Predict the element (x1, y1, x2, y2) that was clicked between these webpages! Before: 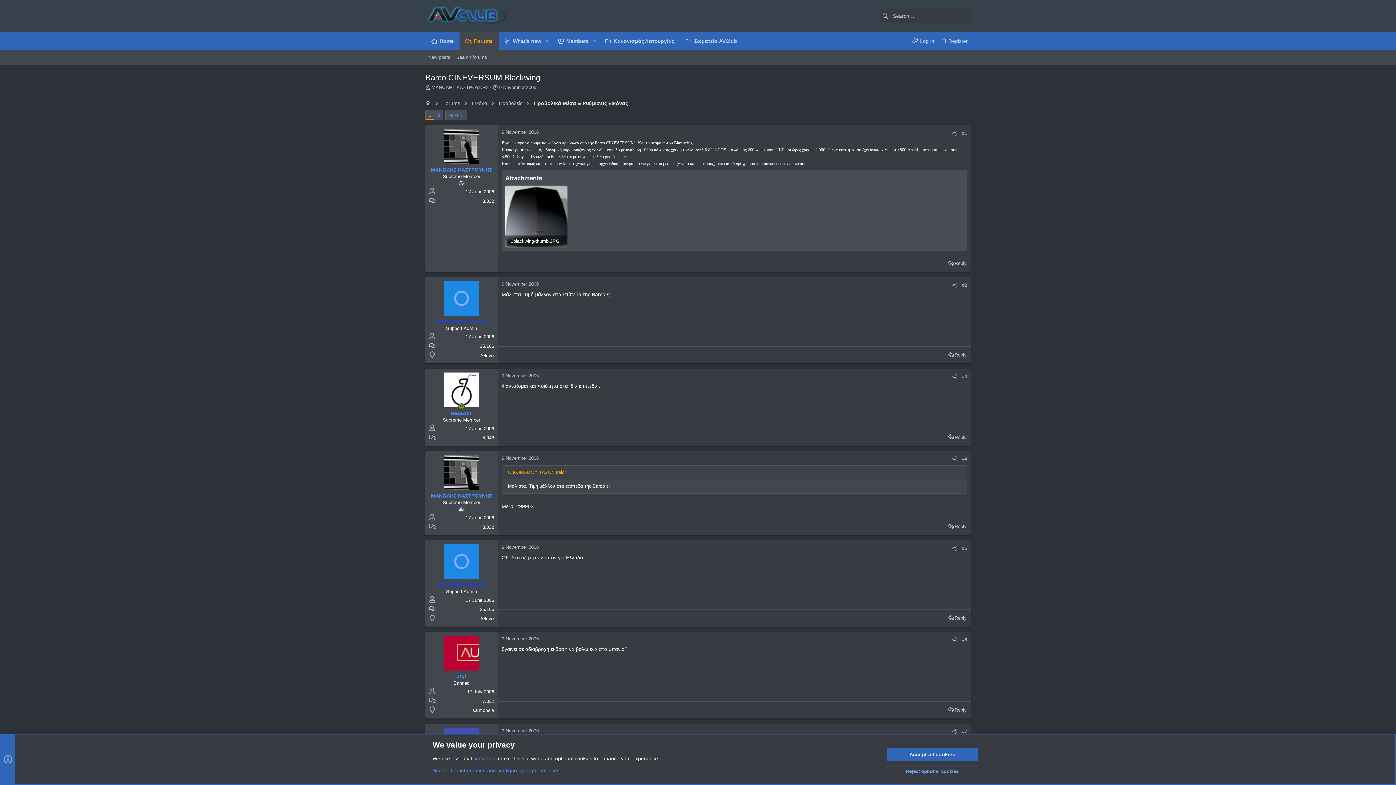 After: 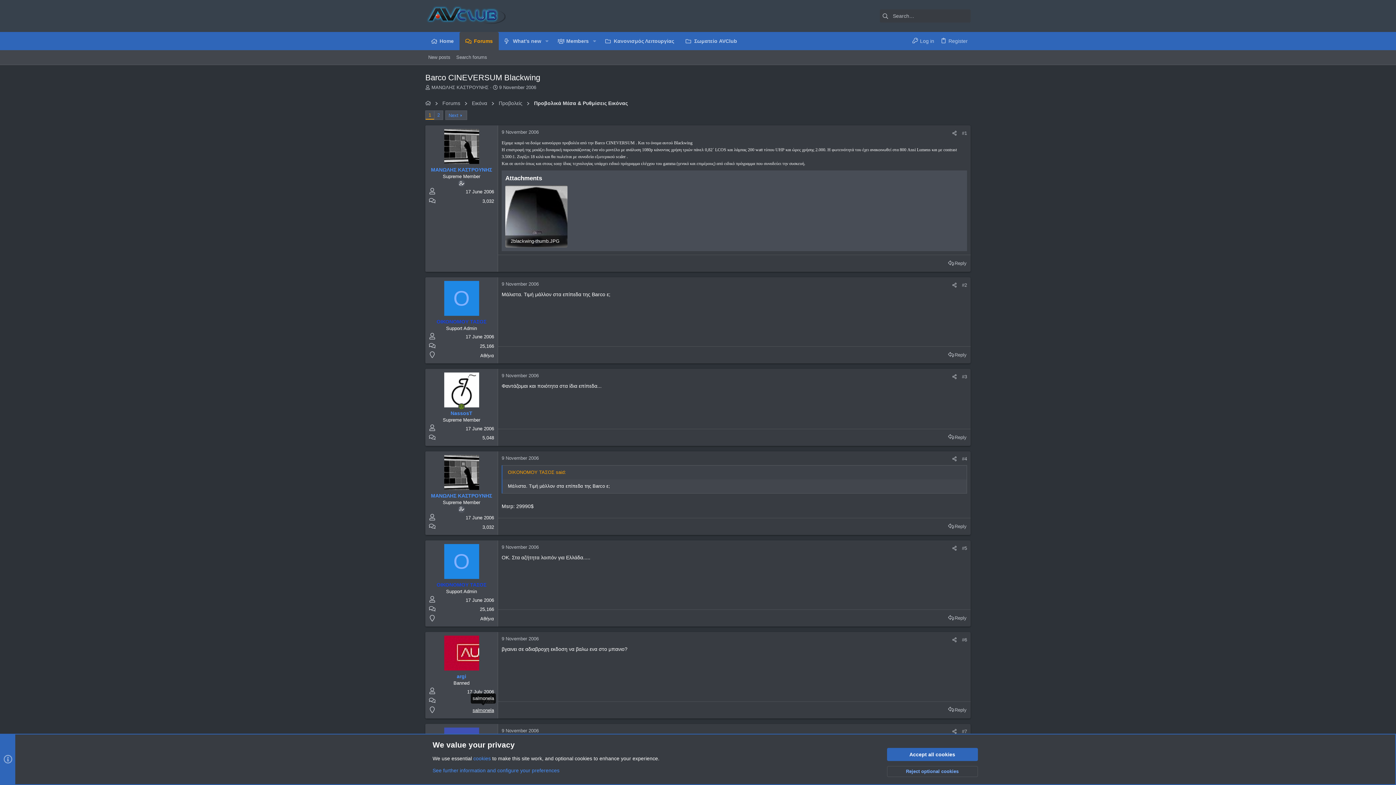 Action: label: salmonela bbox: (472, 708, 494, 713)